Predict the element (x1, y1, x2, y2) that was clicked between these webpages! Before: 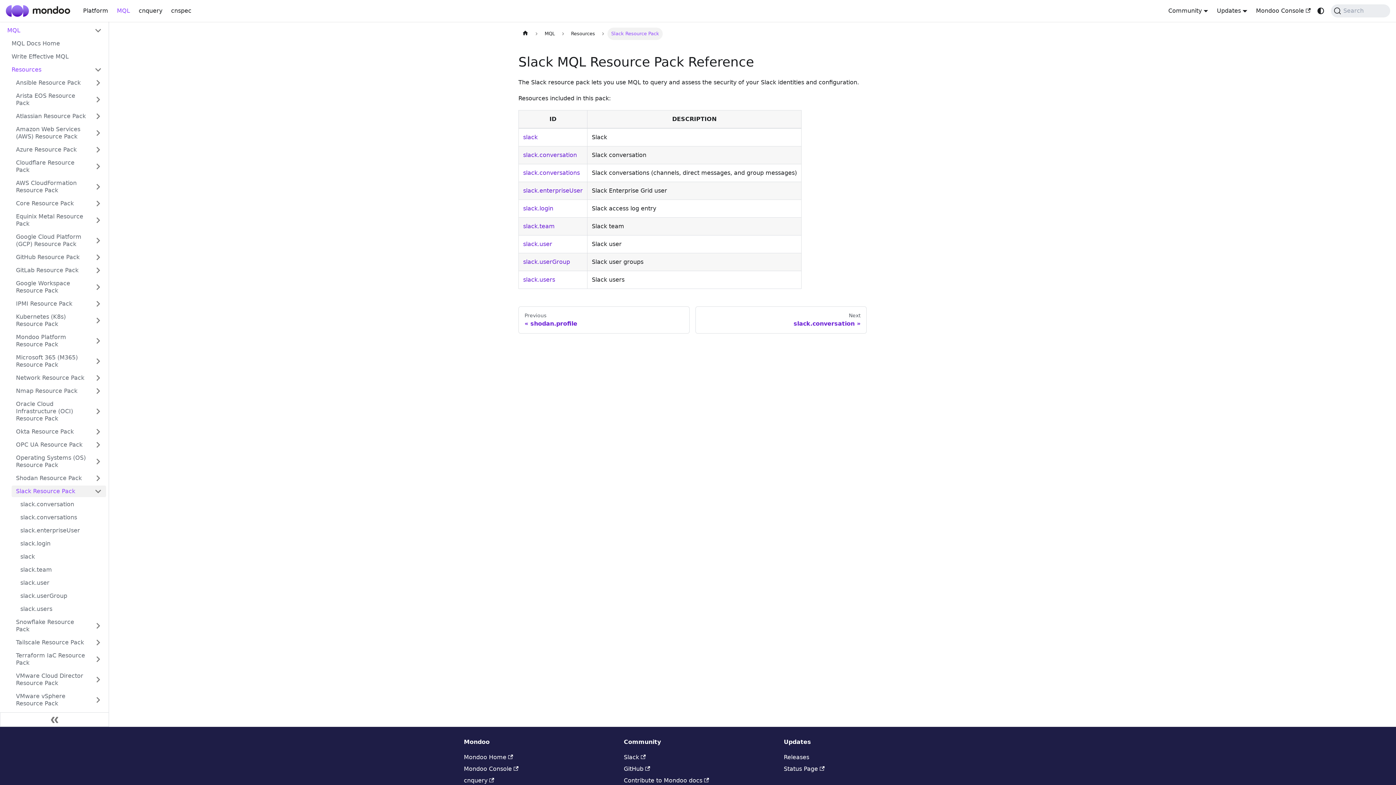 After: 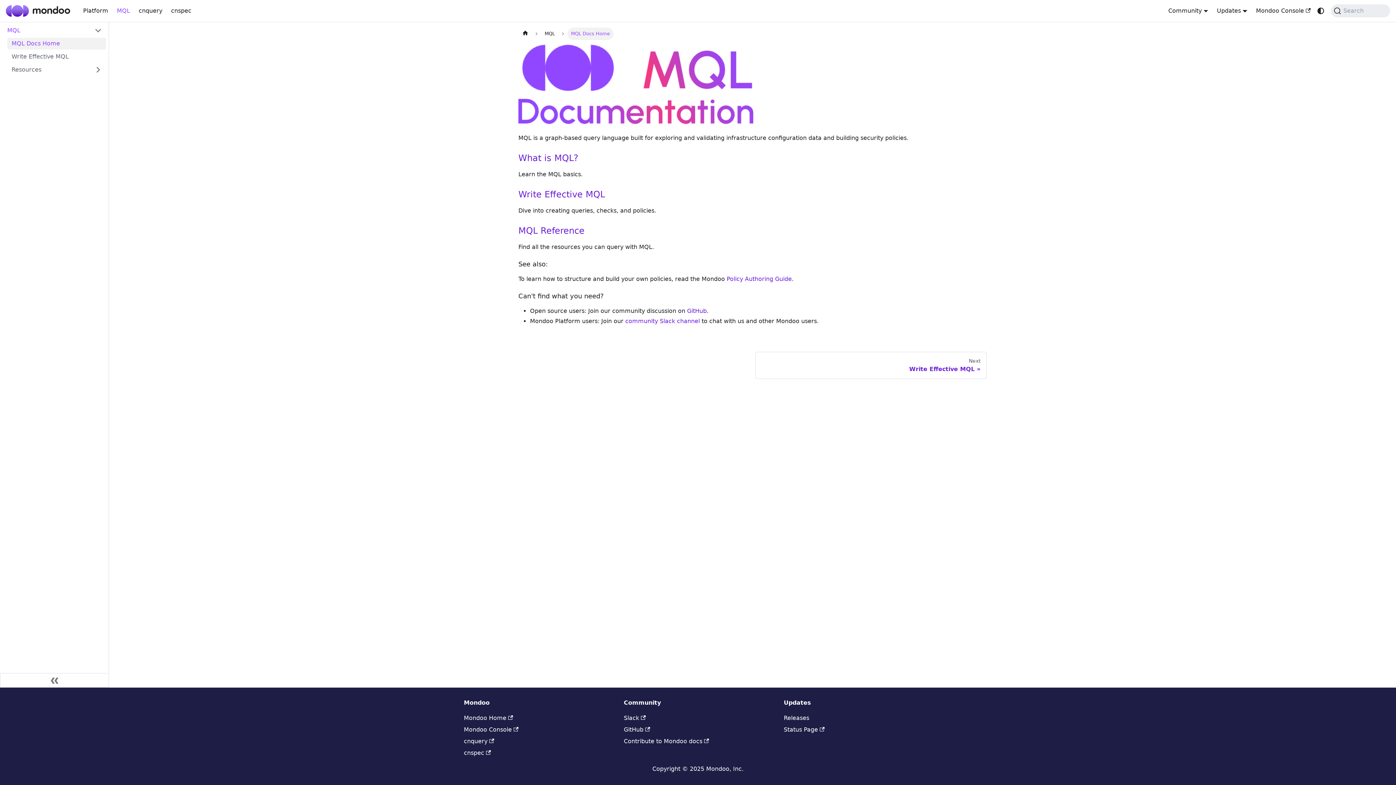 Action: bbox: (2, 24, 106, 36) label: MQL